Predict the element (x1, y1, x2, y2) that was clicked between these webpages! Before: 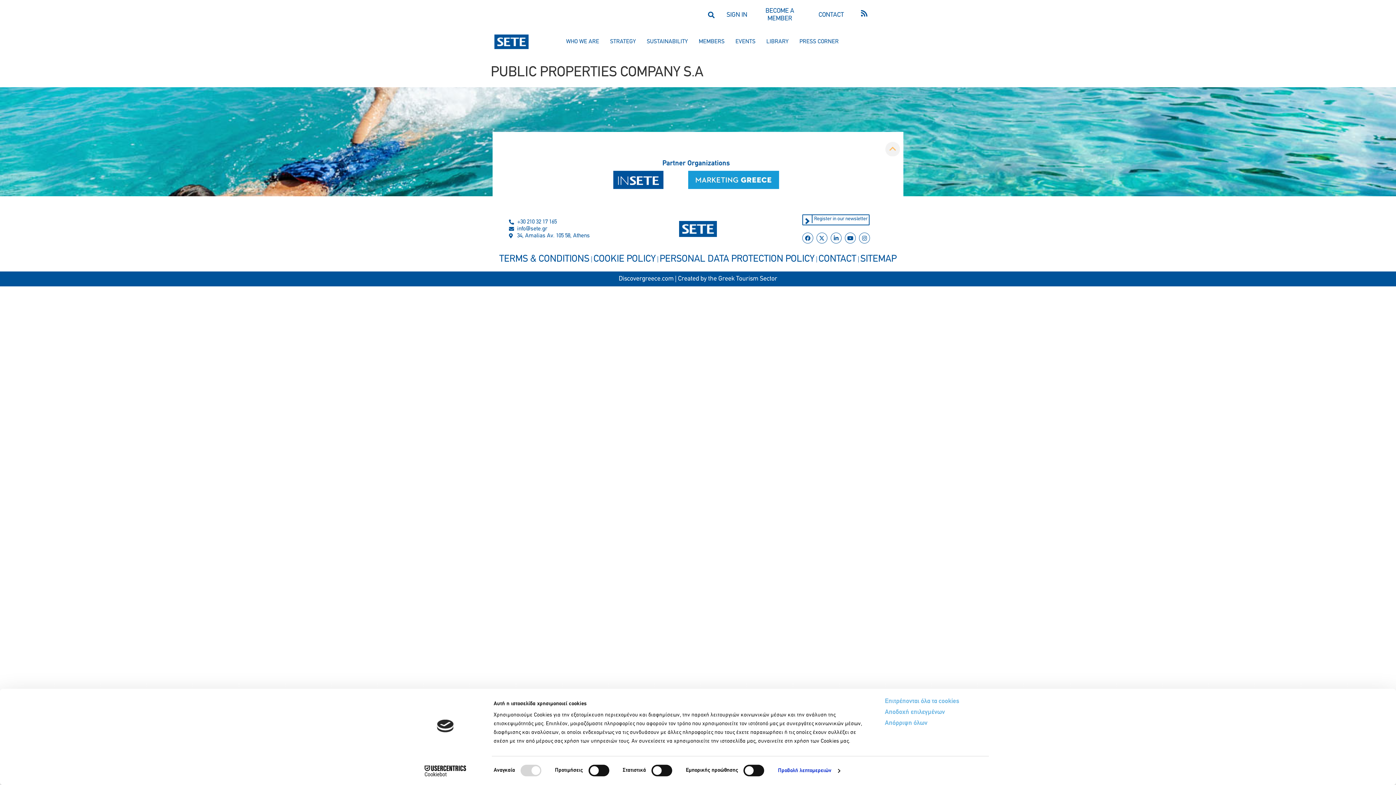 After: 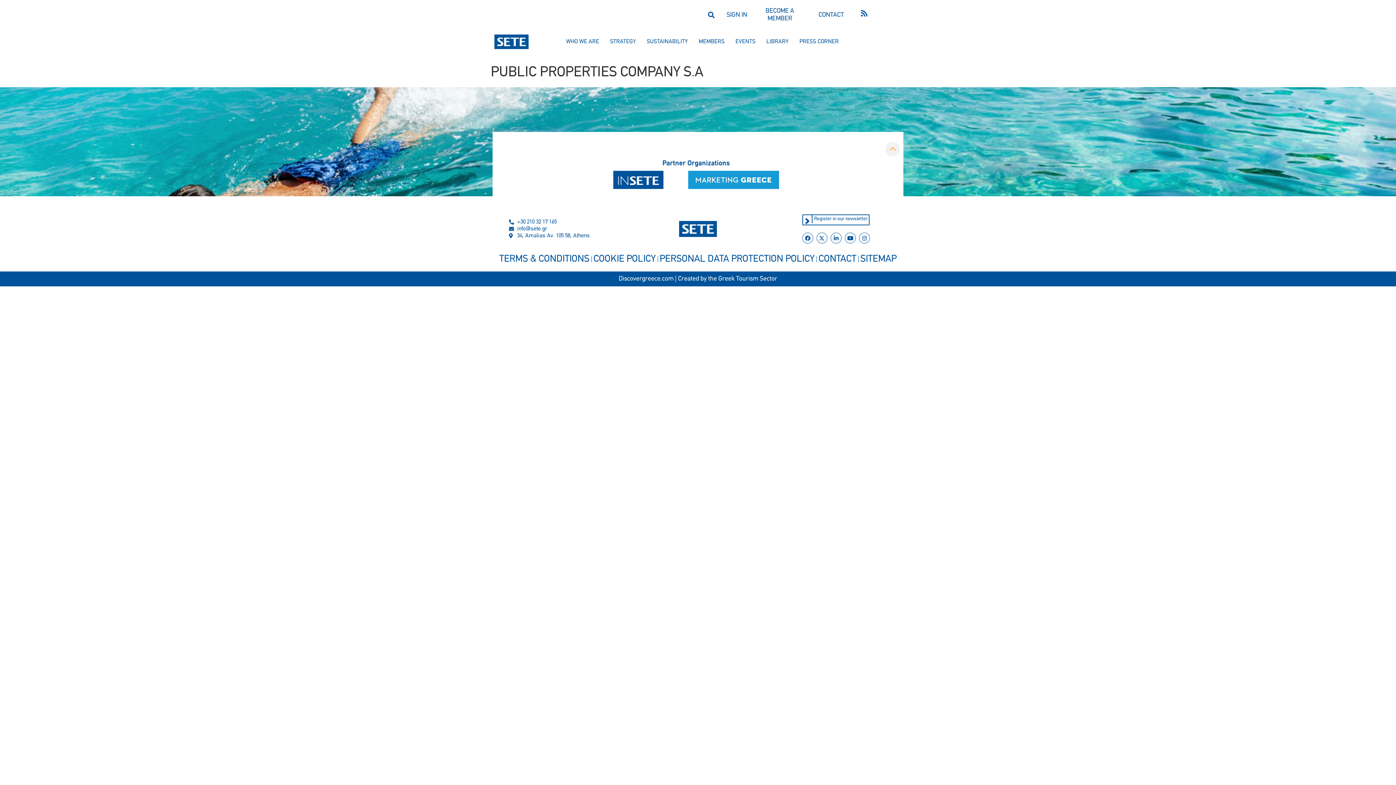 Action: bbox: (885, 708, 989, 716) label: Αποδοχή επιλεγμένων